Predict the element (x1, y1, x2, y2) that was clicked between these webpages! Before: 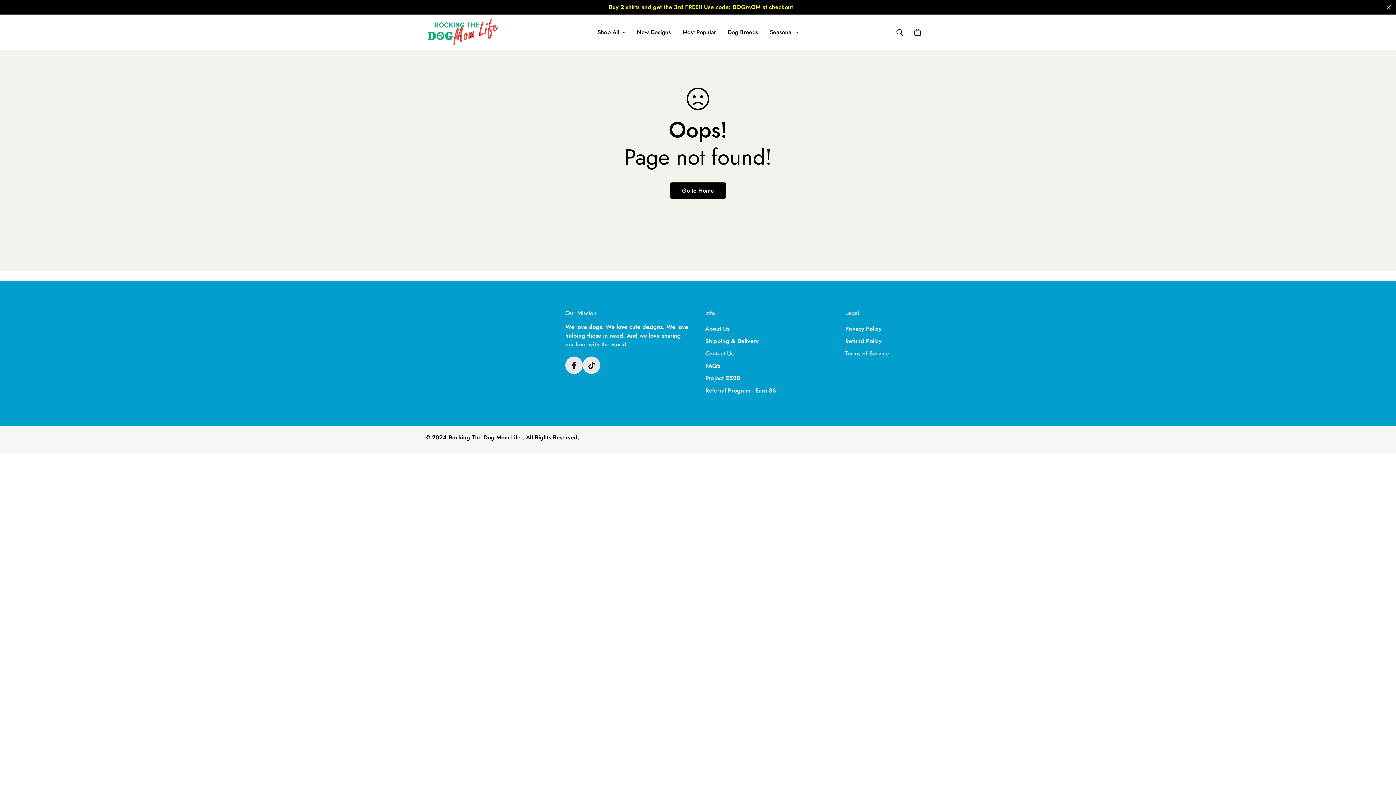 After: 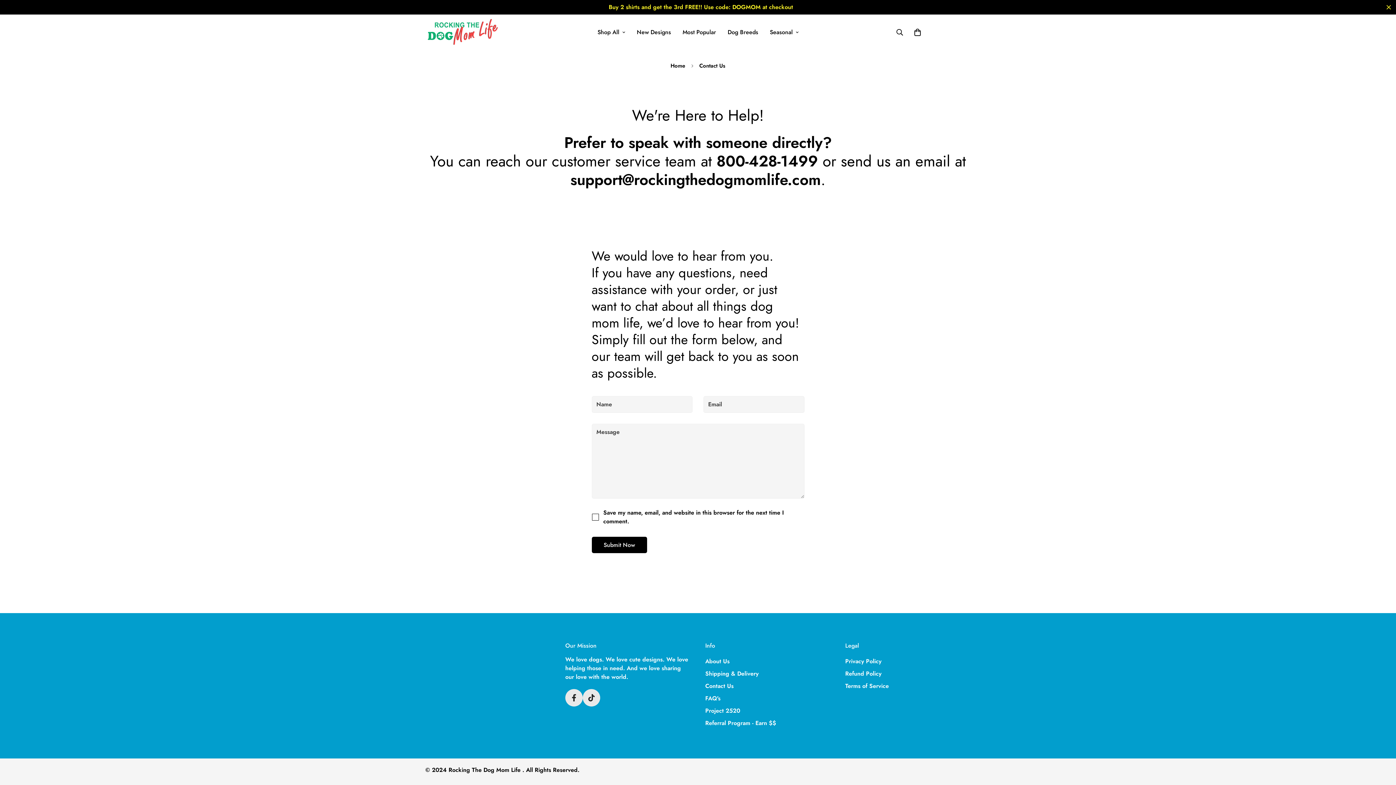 Action: label: Contact Us bbox: (705, 349, 733, 357)